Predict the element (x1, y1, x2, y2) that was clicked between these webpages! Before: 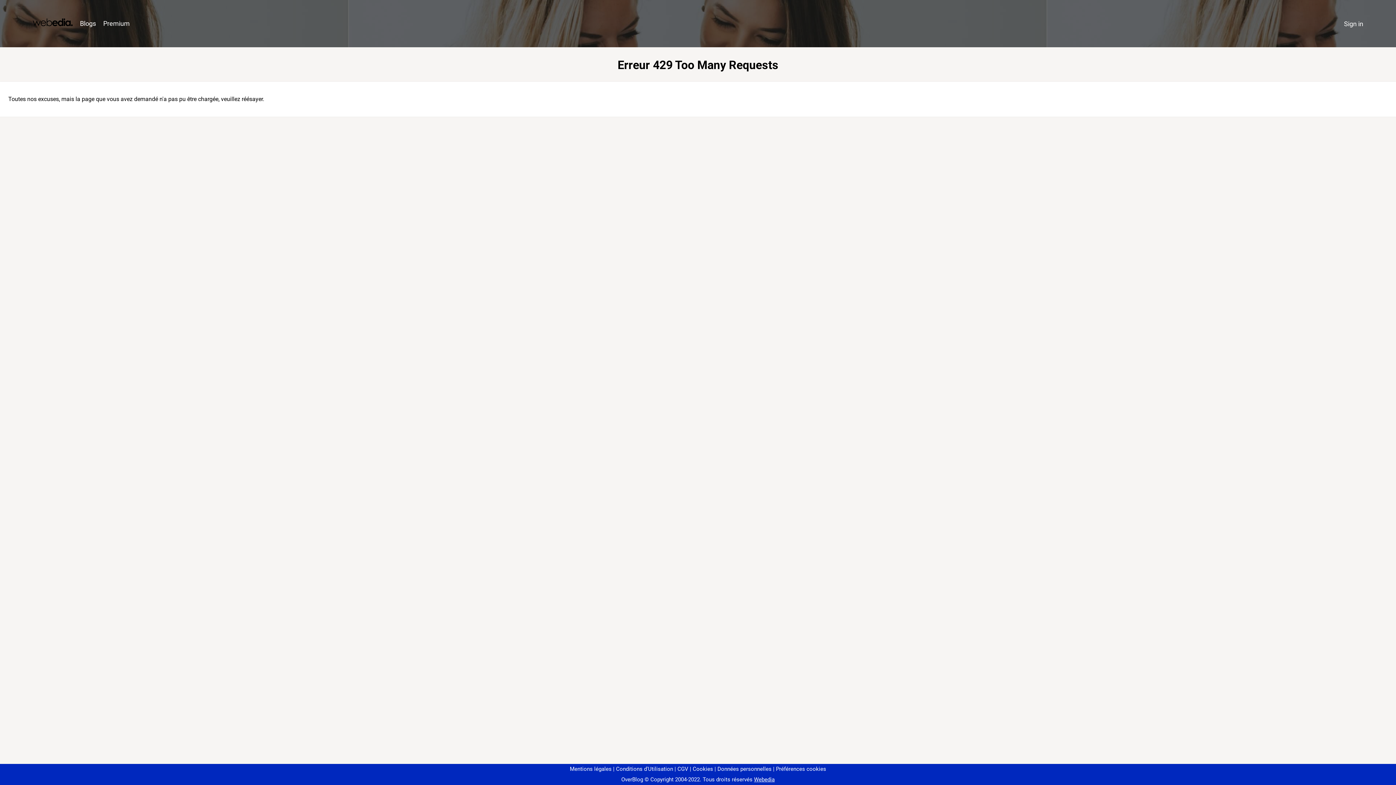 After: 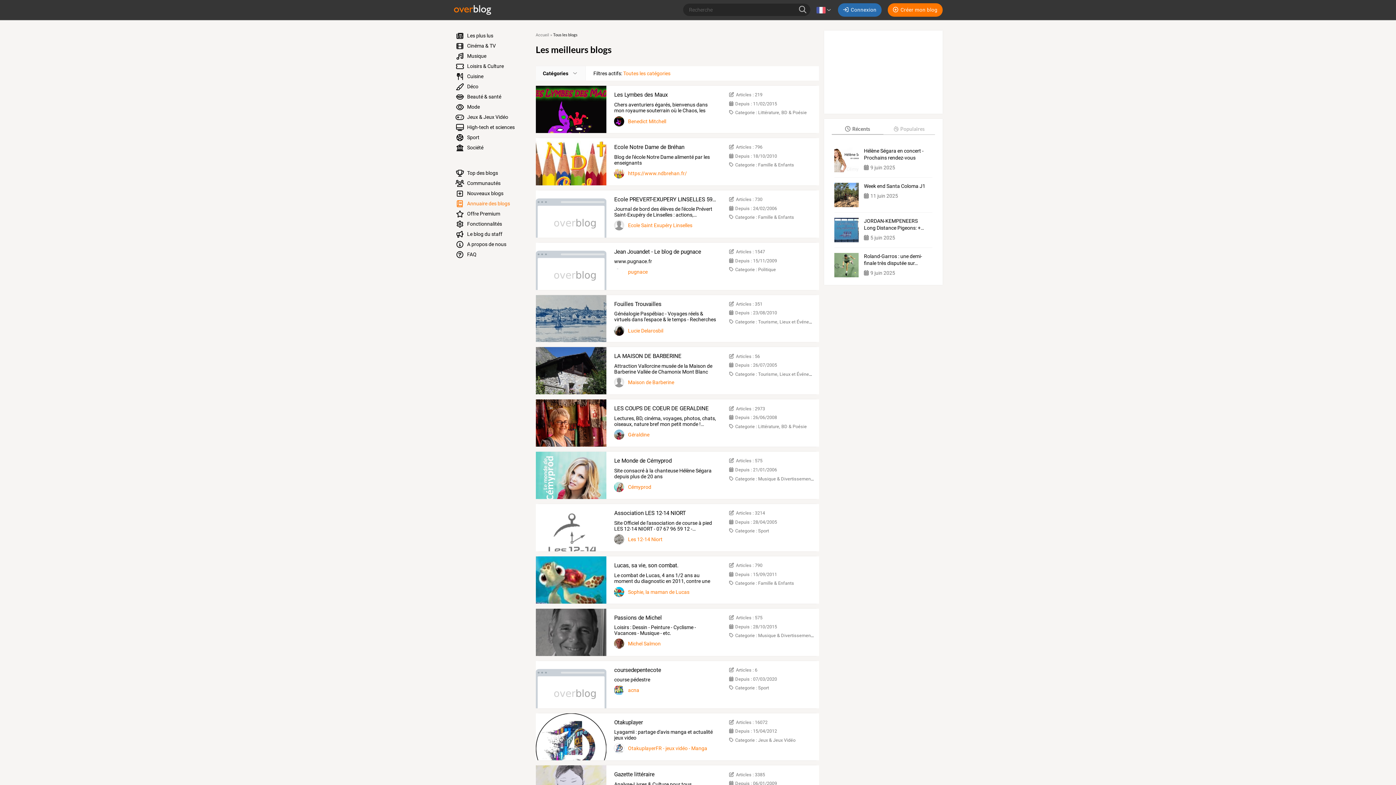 Action: bbox: (76, 16, 99, 31) label: Blogs